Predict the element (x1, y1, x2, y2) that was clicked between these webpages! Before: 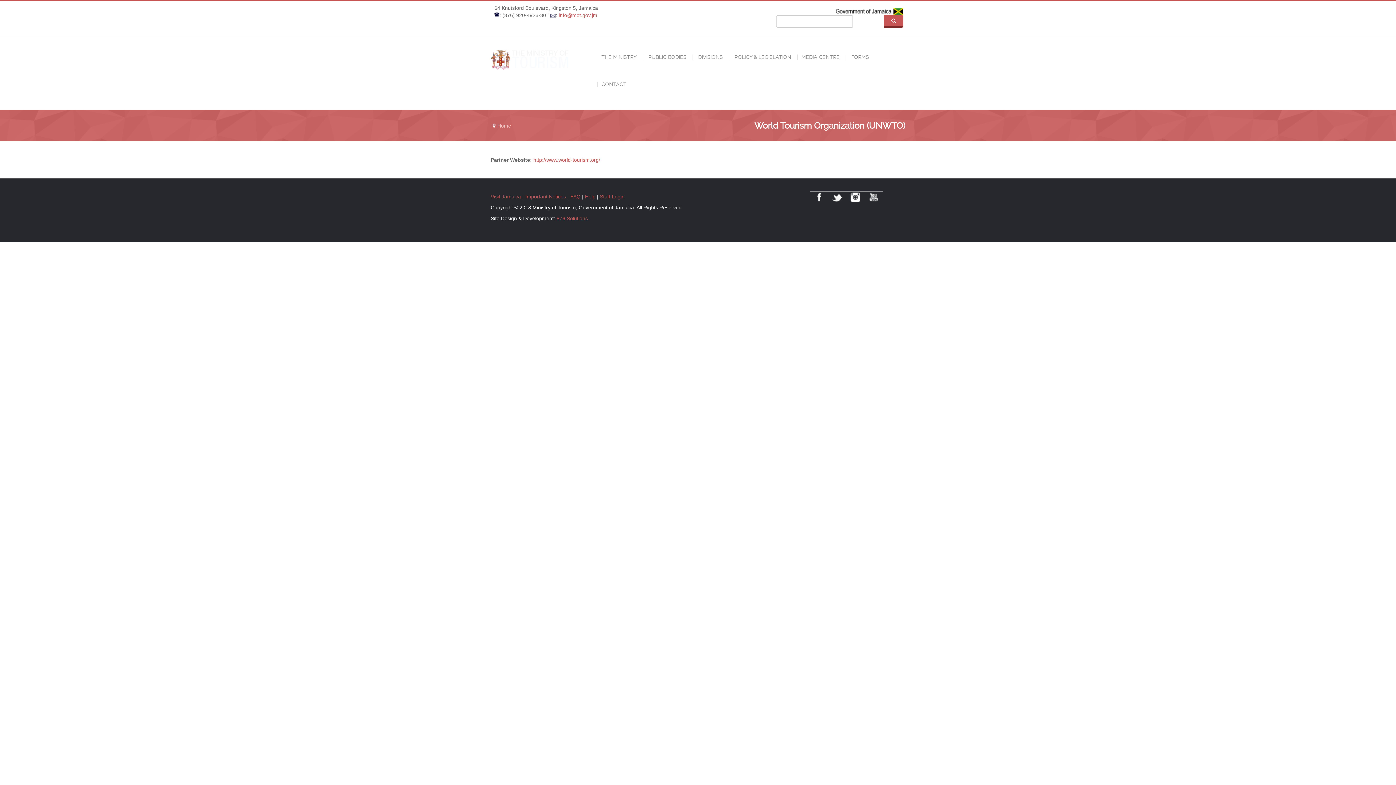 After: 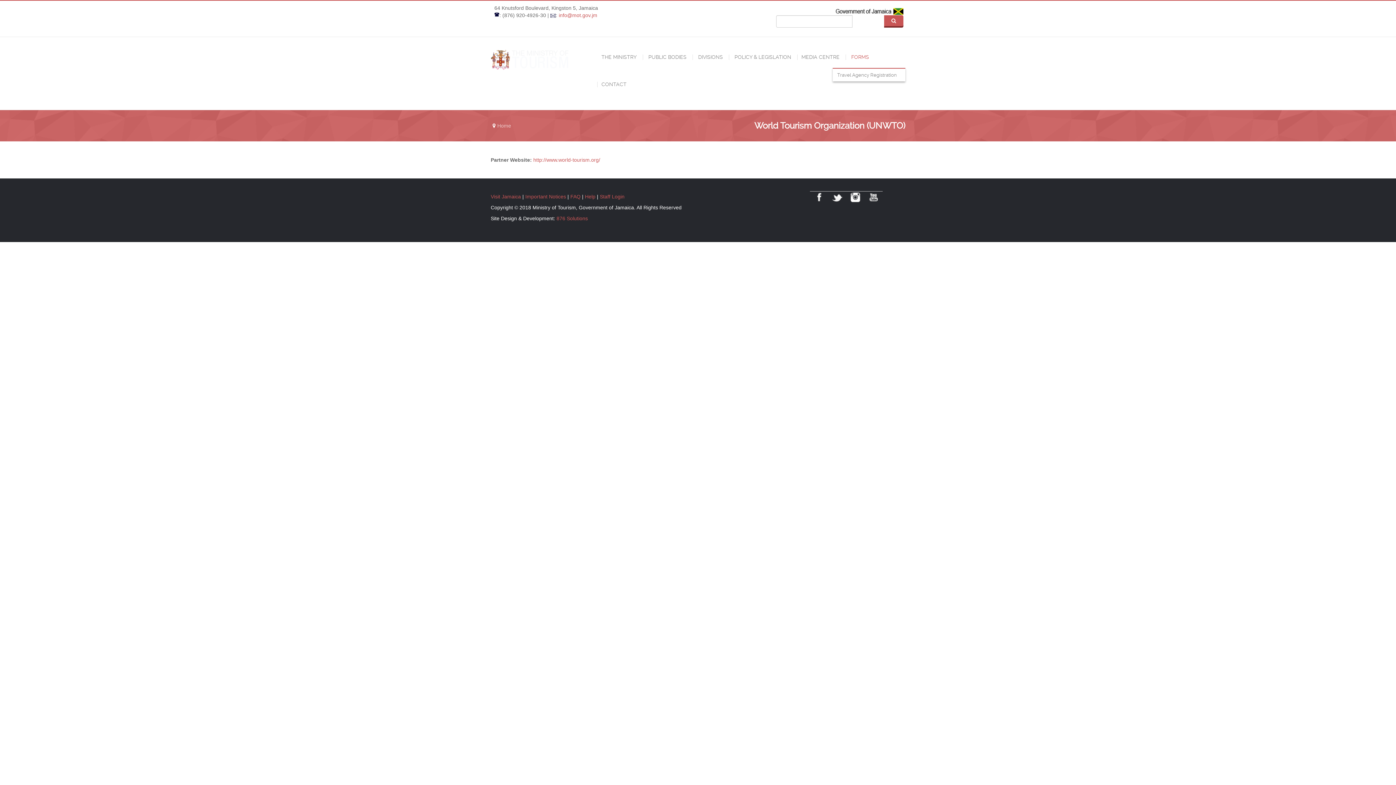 Action: bbox: (845, 46, 873, 68) label:  FORMS